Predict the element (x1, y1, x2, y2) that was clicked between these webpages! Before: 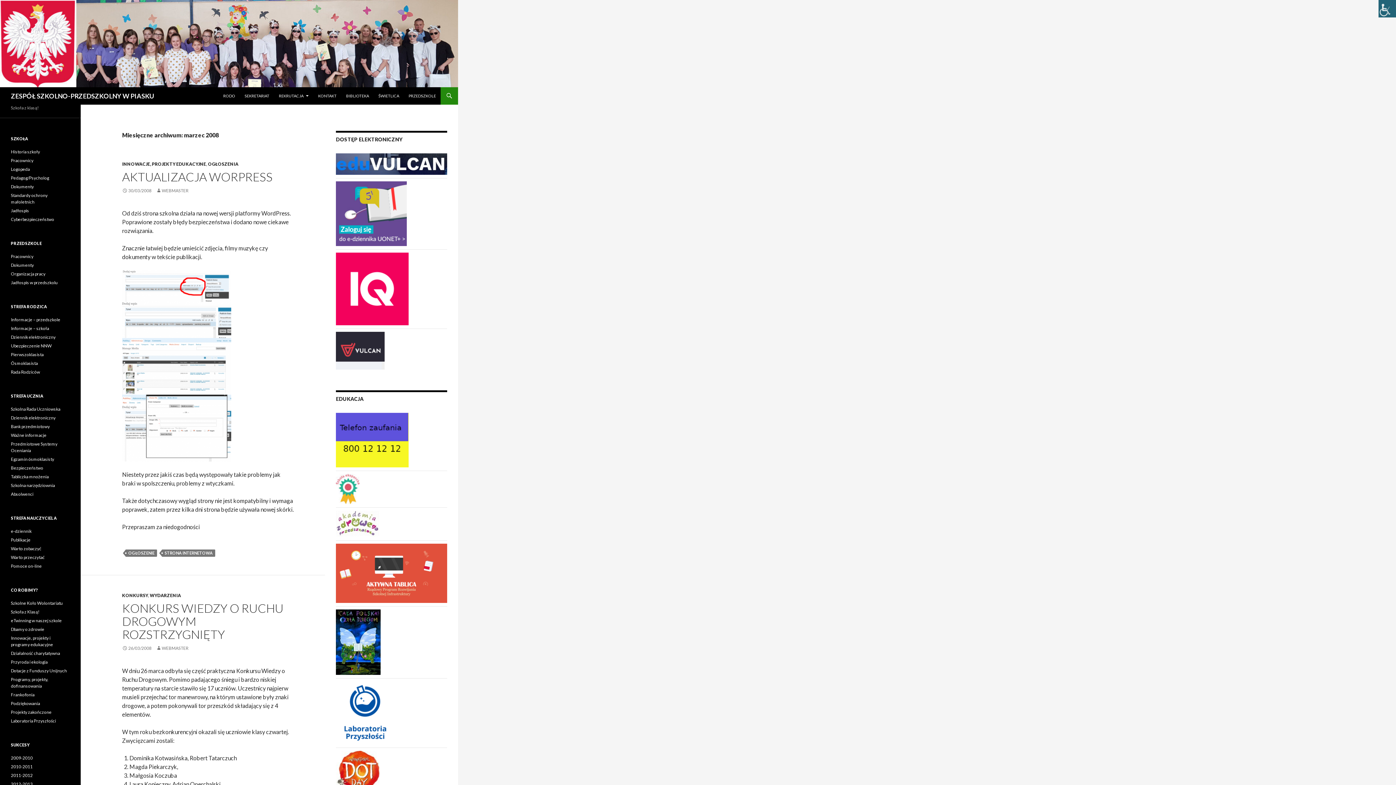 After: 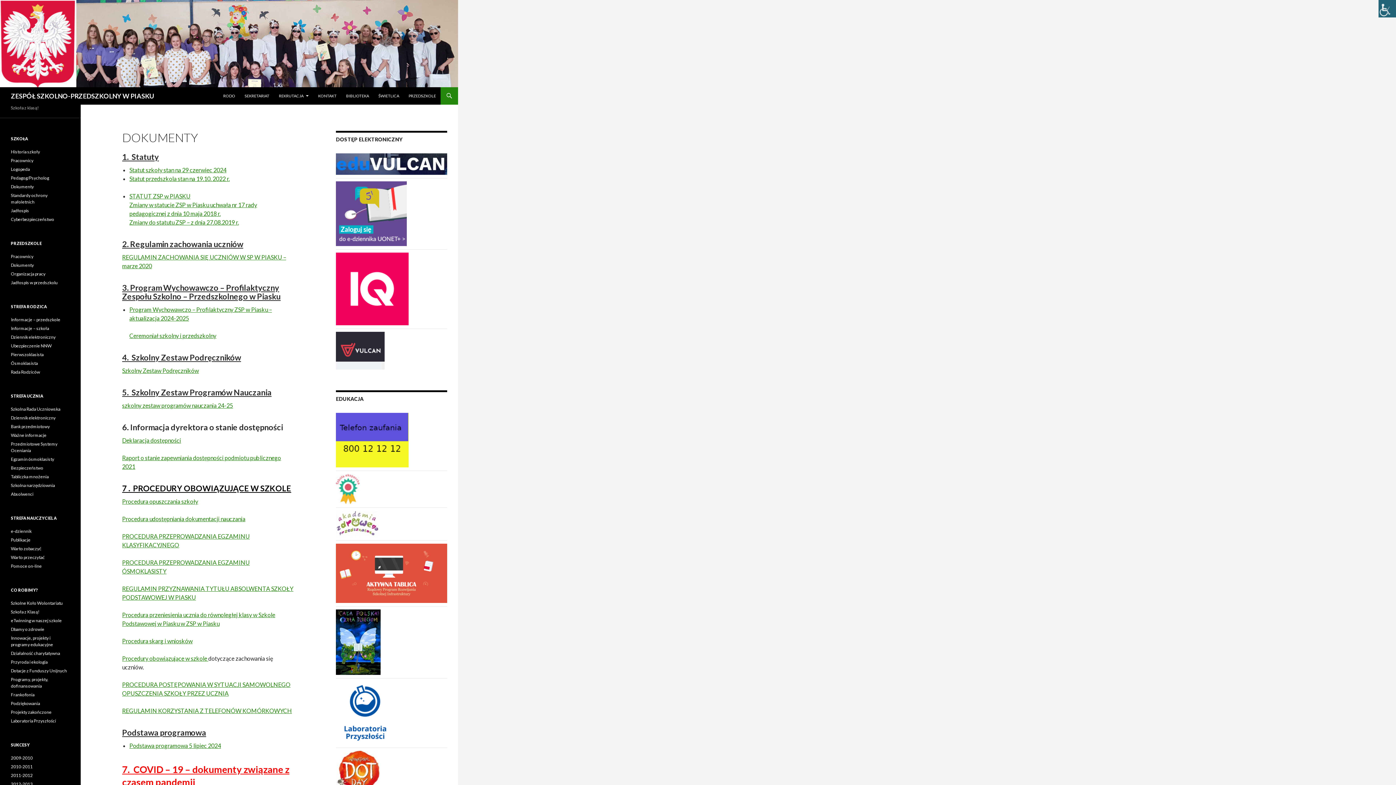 Action: label: Dokumenty bbox: (10, 184, 33, 189)